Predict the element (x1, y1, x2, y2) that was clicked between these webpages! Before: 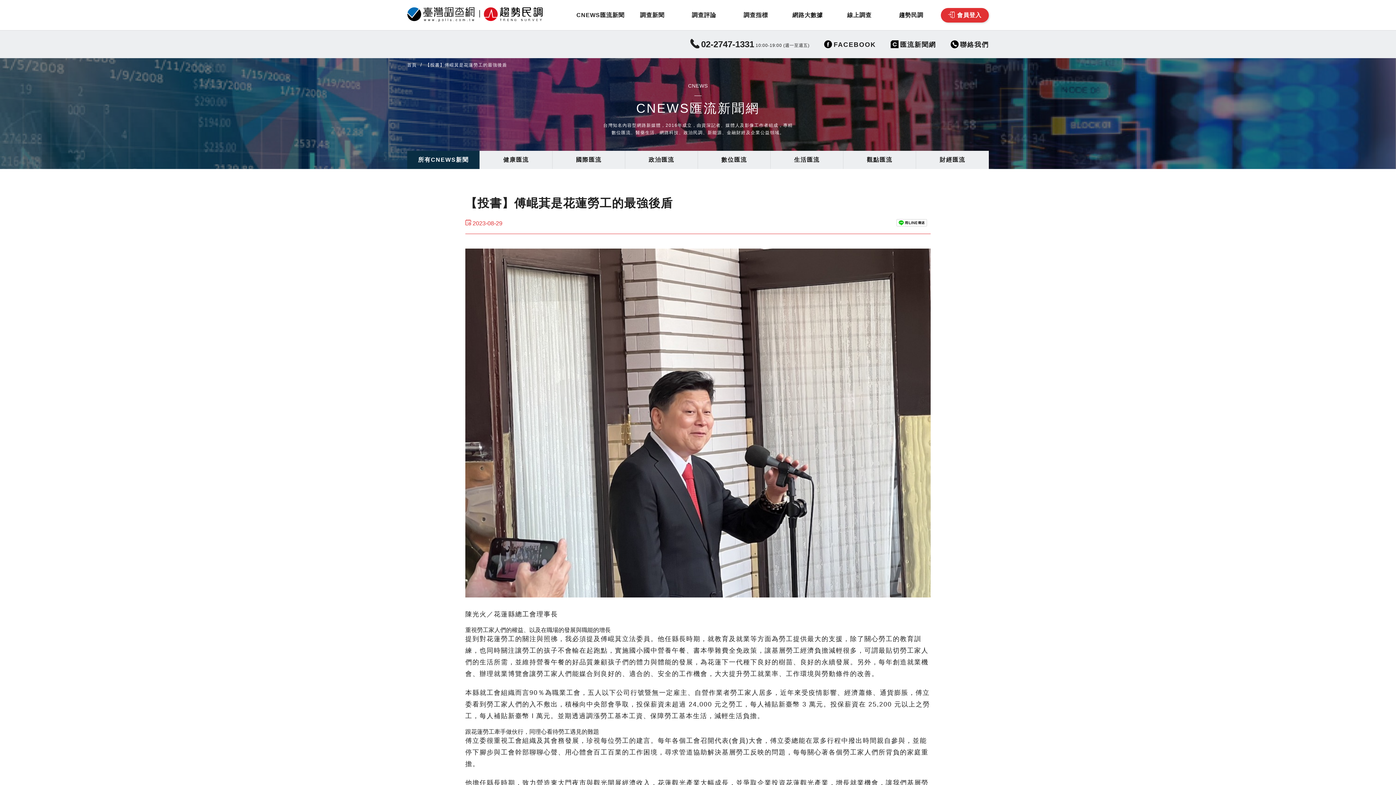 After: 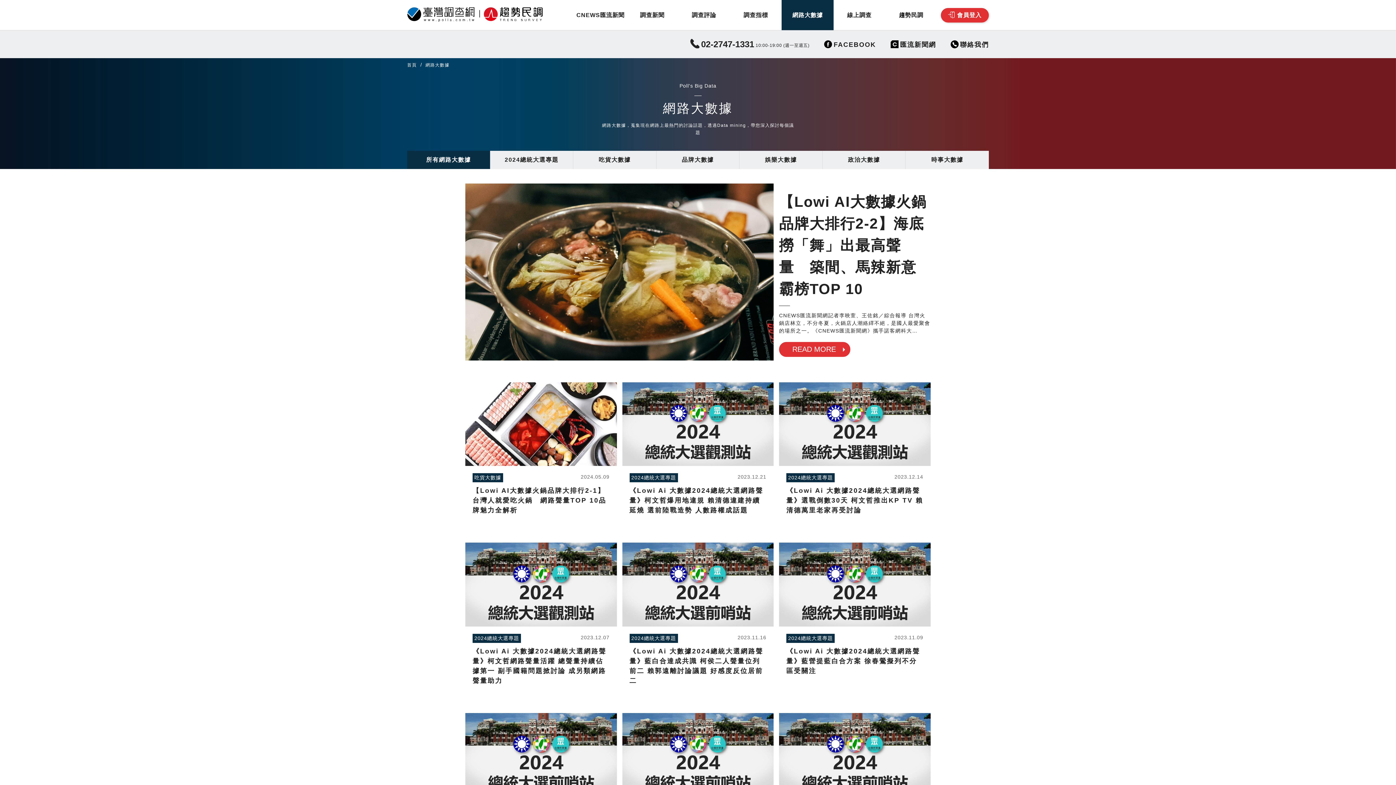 Action: bbox: (781, 0, 833, 30) label: 網路大數據